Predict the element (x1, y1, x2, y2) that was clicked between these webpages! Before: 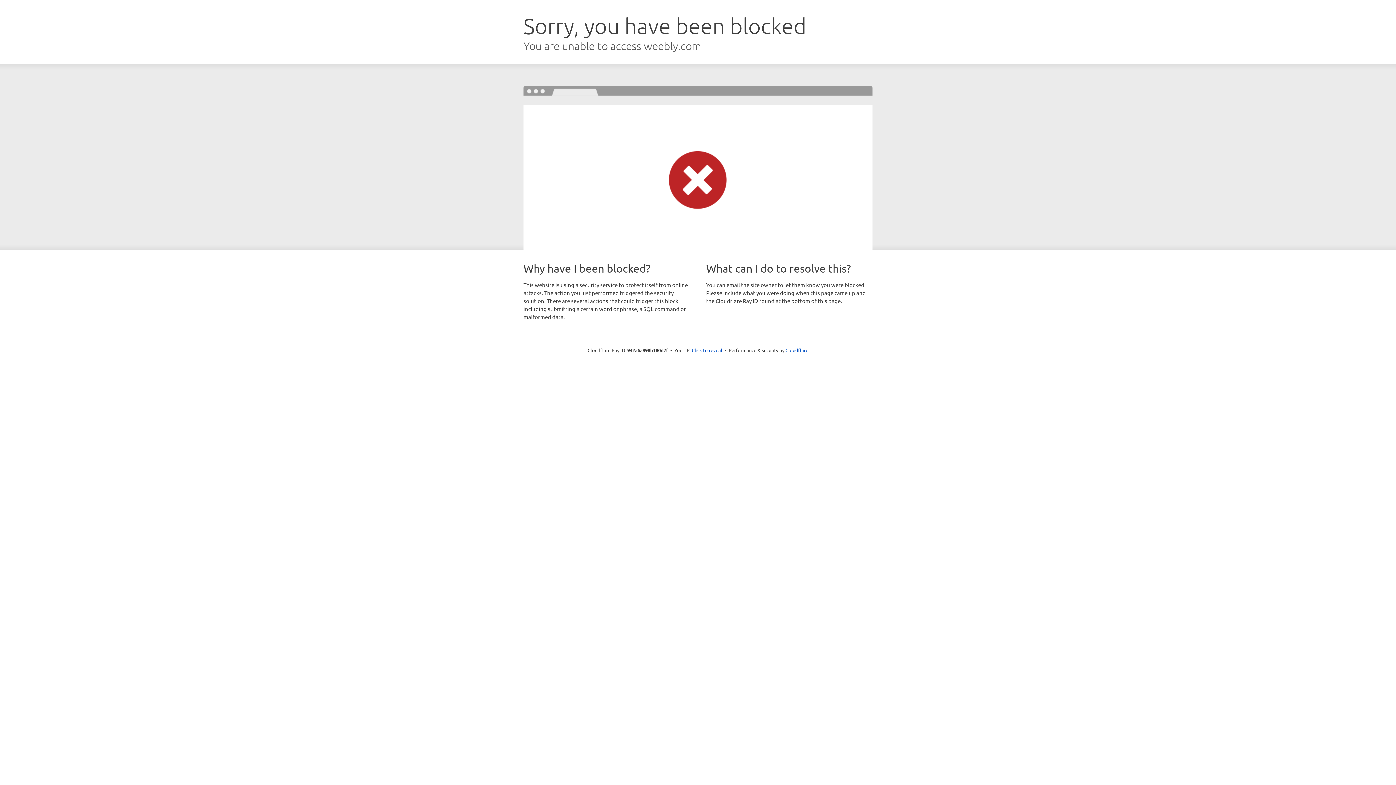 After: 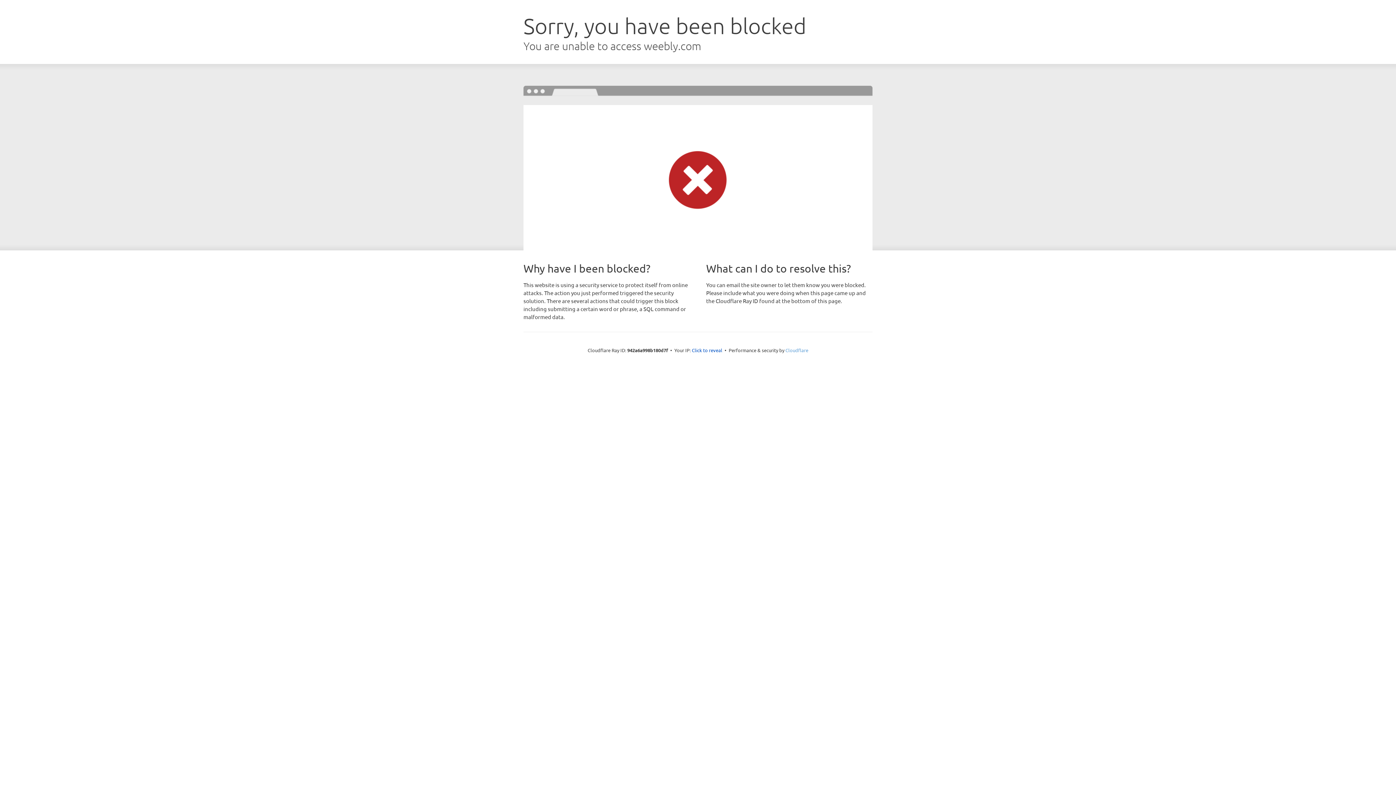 Action: bbox: (785, 347, 808, 353) label: Cloudflare